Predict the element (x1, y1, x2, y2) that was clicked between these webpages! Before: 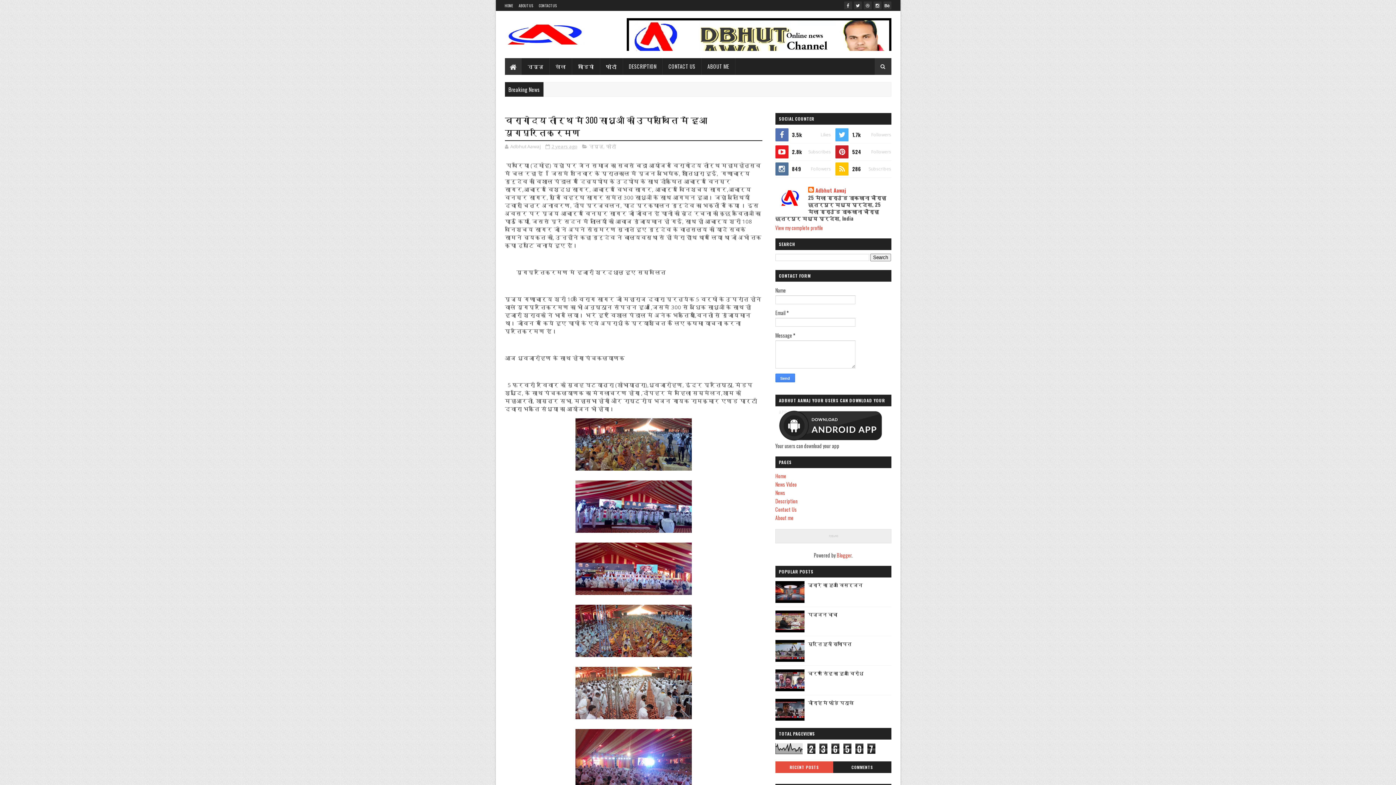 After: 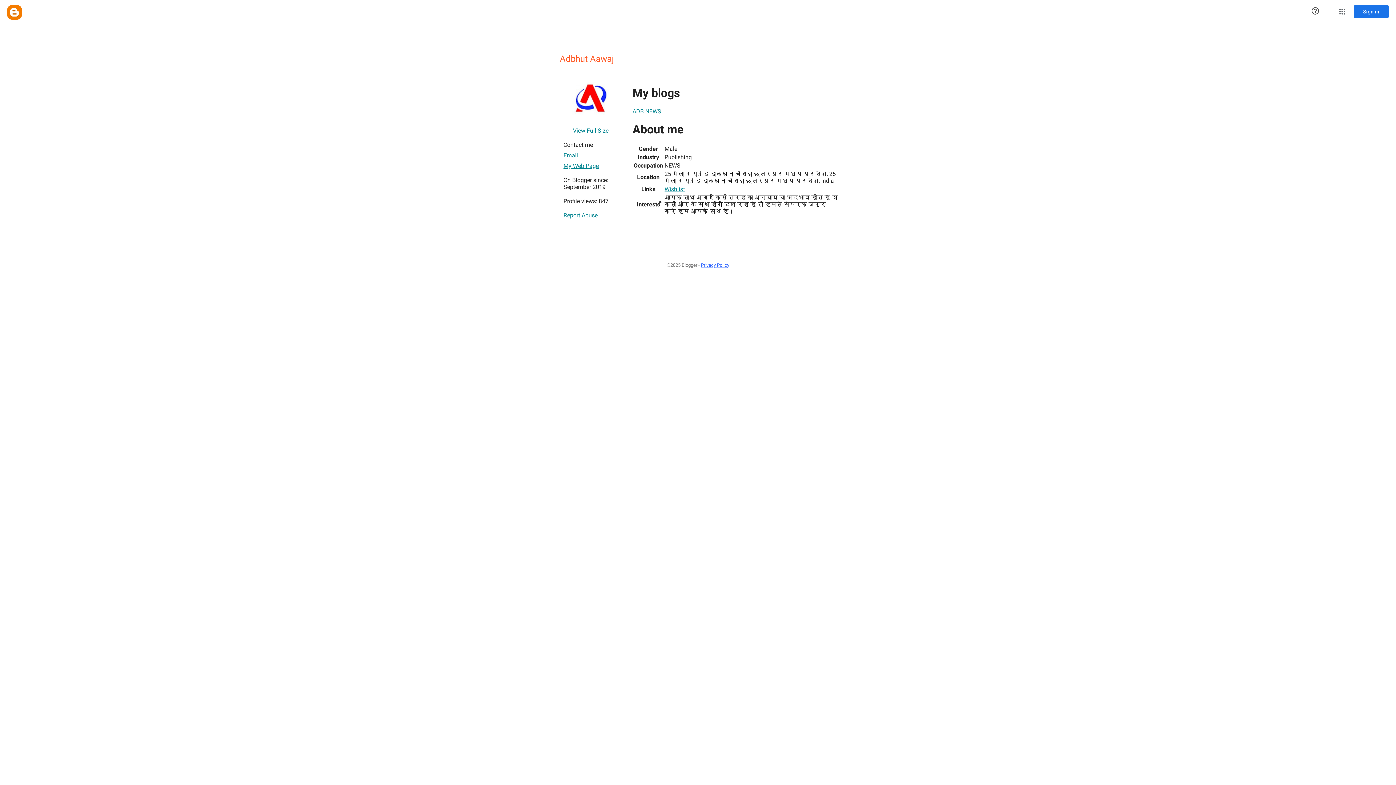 Action: label: Adbhut Aawaj bbox: (808, 186, 846, 194)